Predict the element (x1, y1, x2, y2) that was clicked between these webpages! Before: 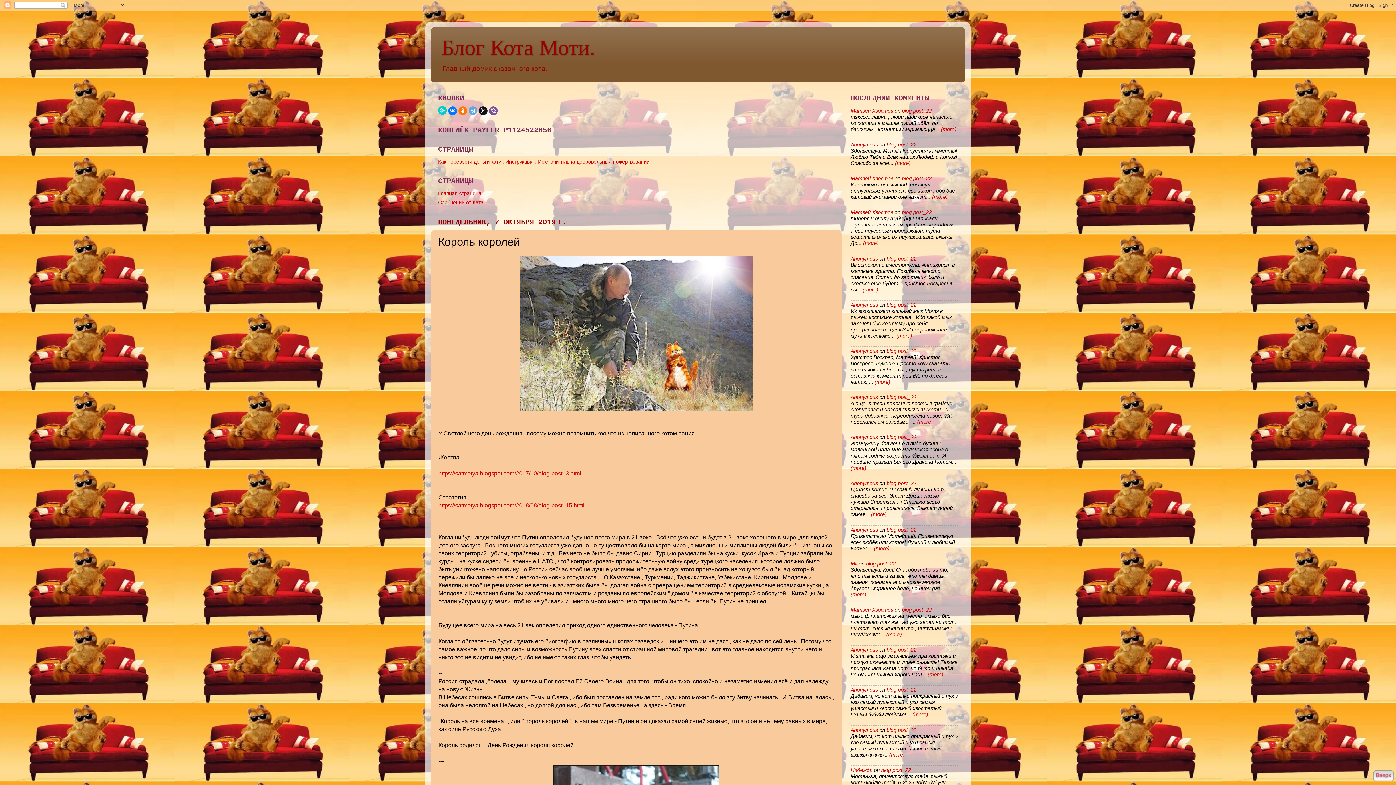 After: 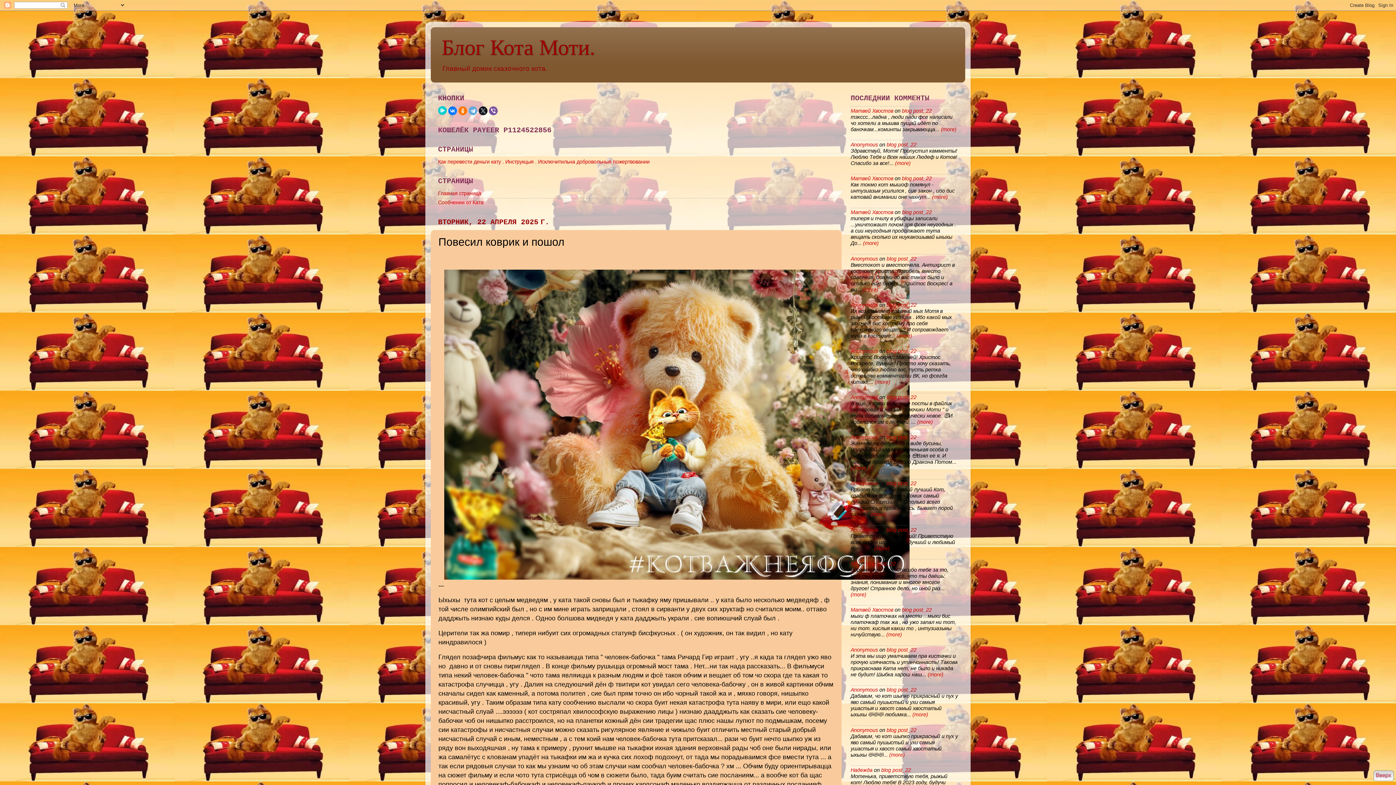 Action: bbox: (886, 394, 916, 400) label: blog post_22